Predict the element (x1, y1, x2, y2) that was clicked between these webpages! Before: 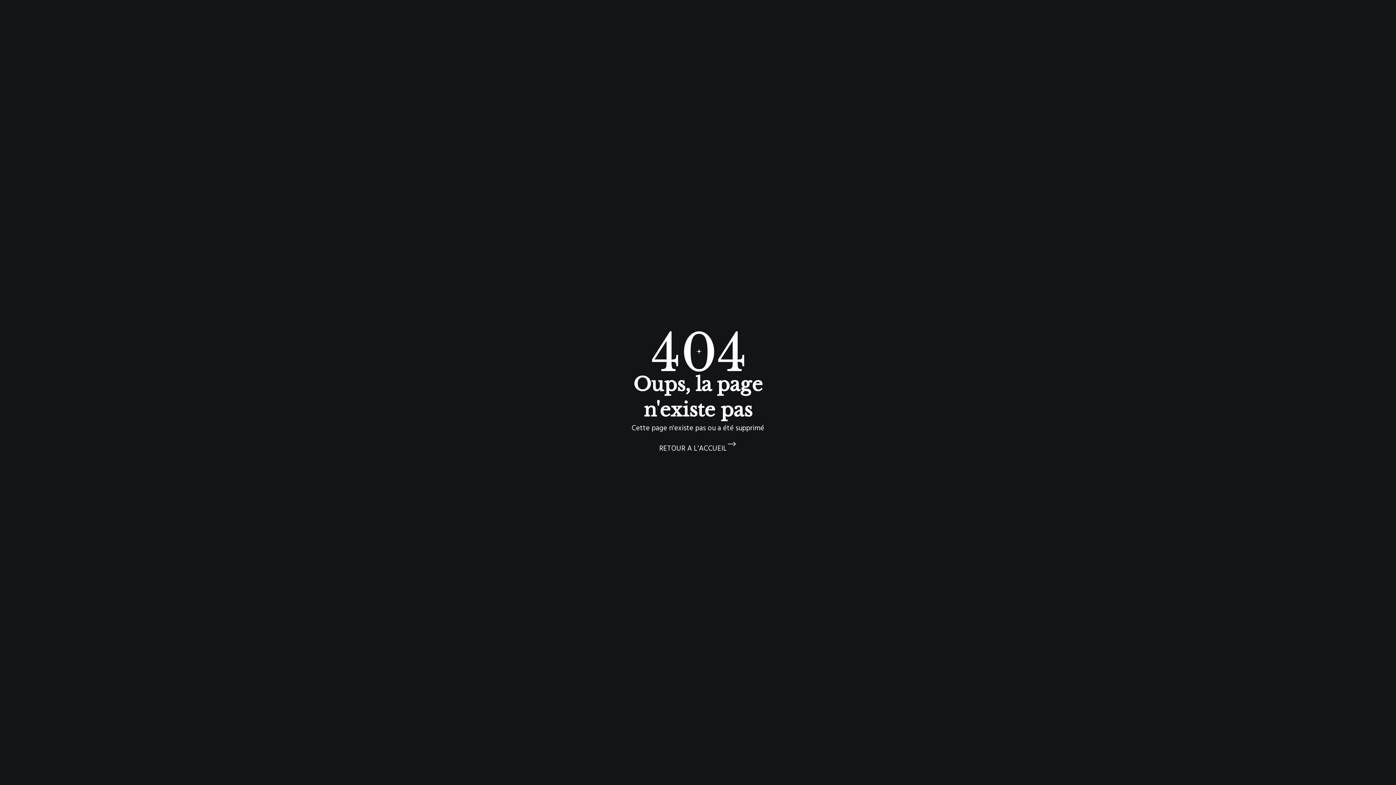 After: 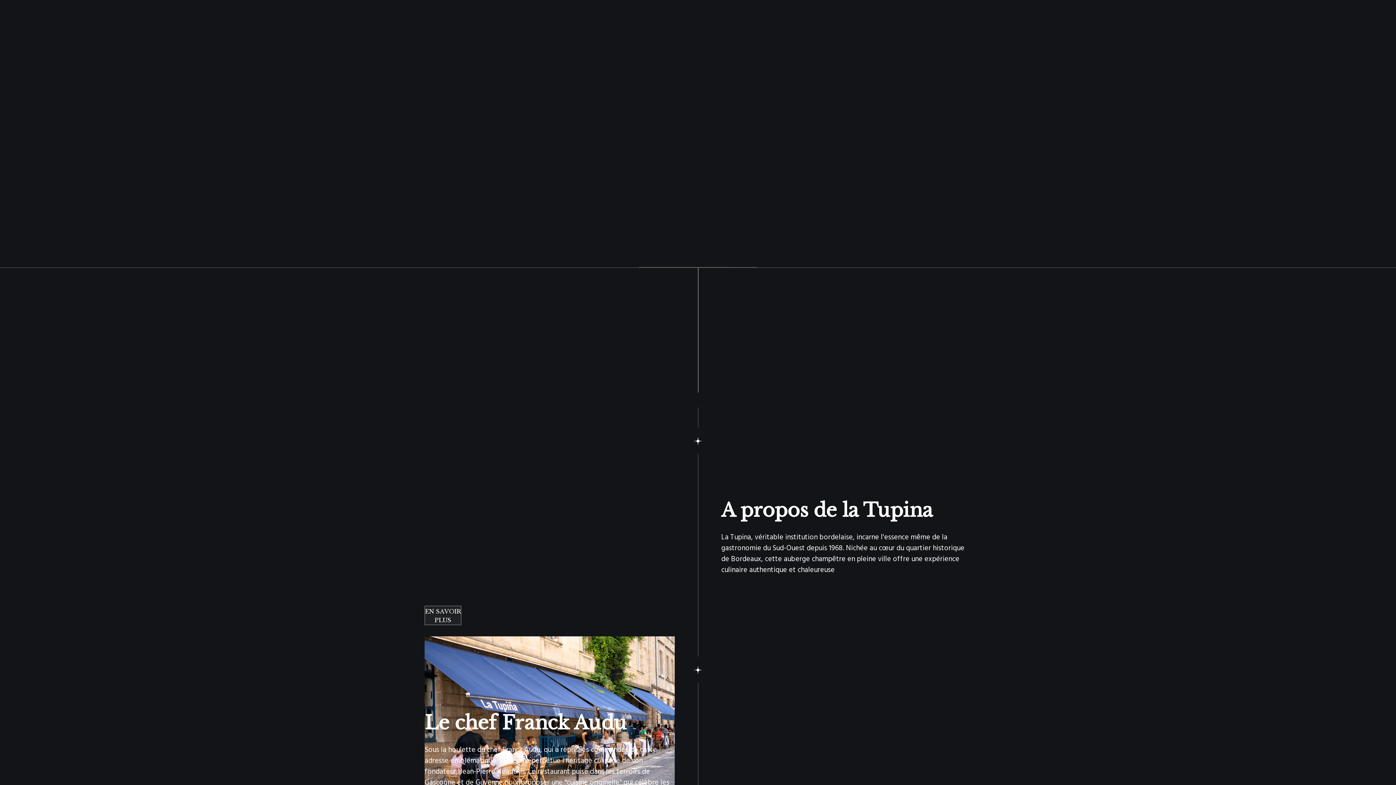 Action: label: RETOUR A L'ACCUEIL bbox: (659, 443, 727, 454)